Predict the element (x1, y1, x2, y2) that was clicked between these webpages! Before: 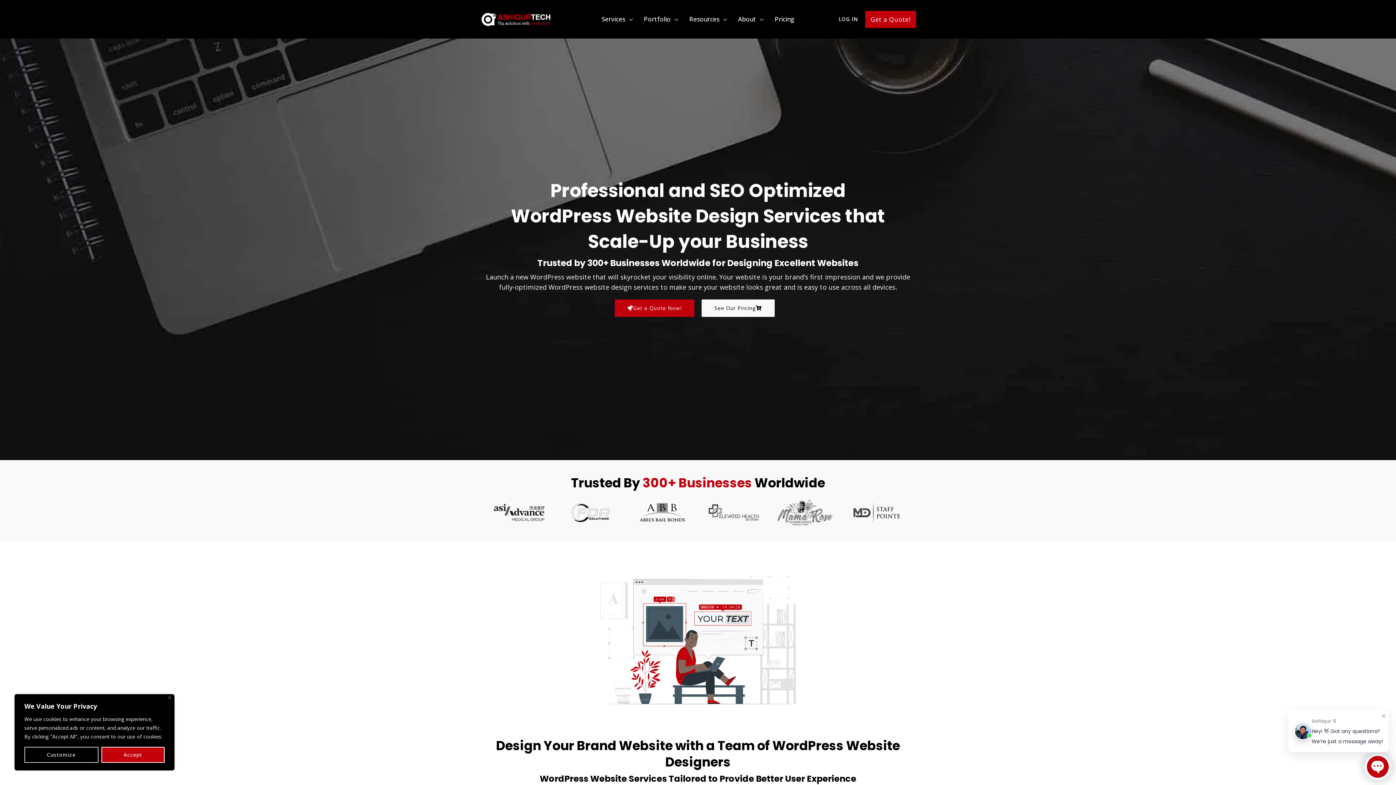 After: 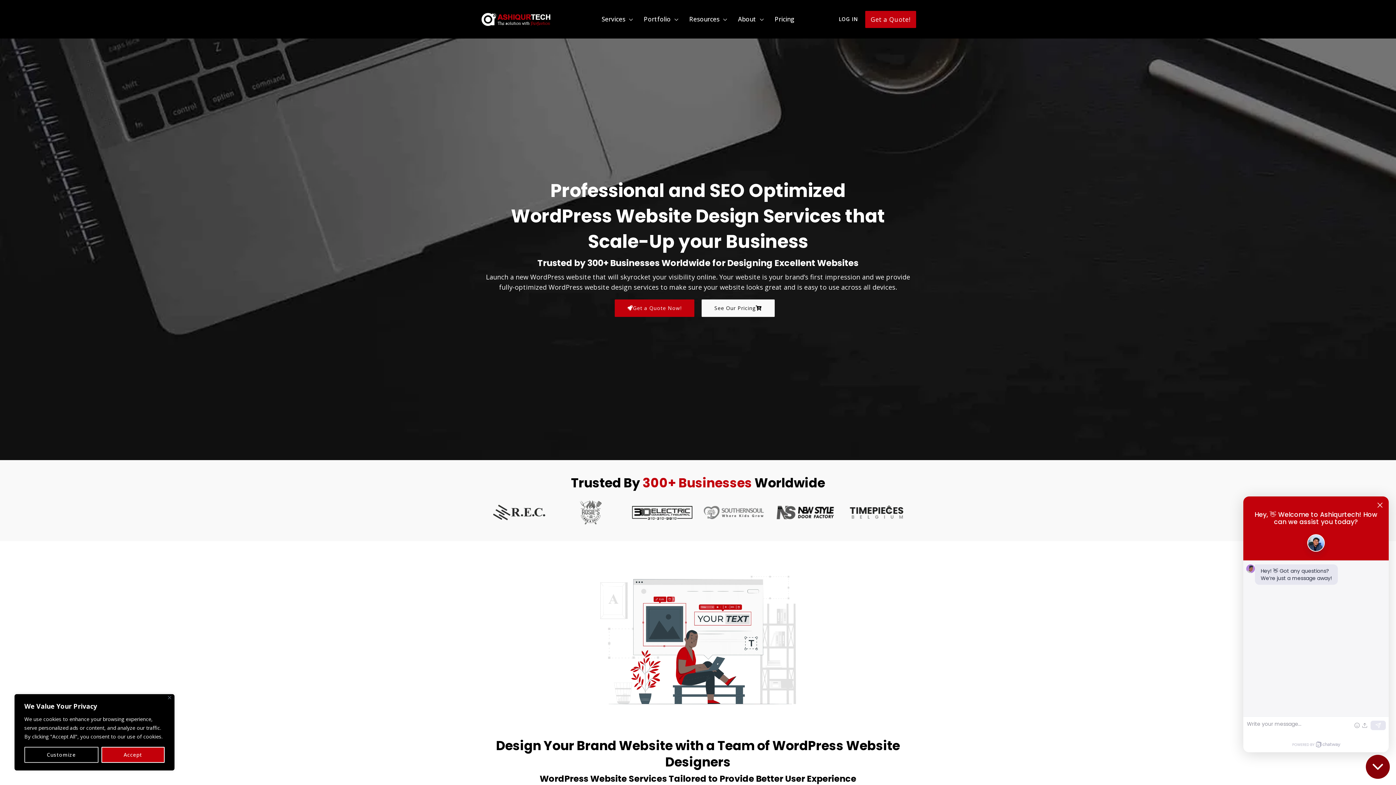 Action: bbox: (1367, 756, 1389, 778) label: Open Chatway Messenger